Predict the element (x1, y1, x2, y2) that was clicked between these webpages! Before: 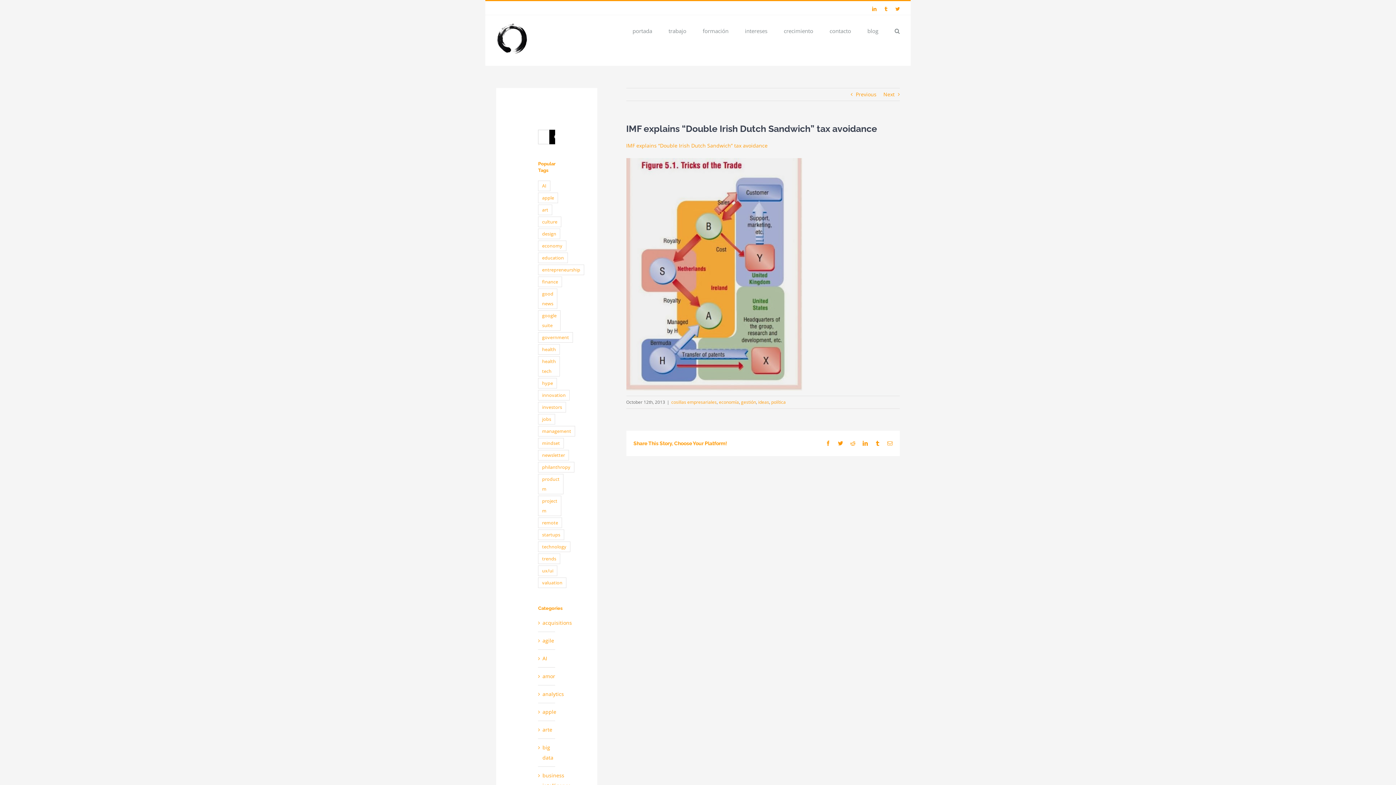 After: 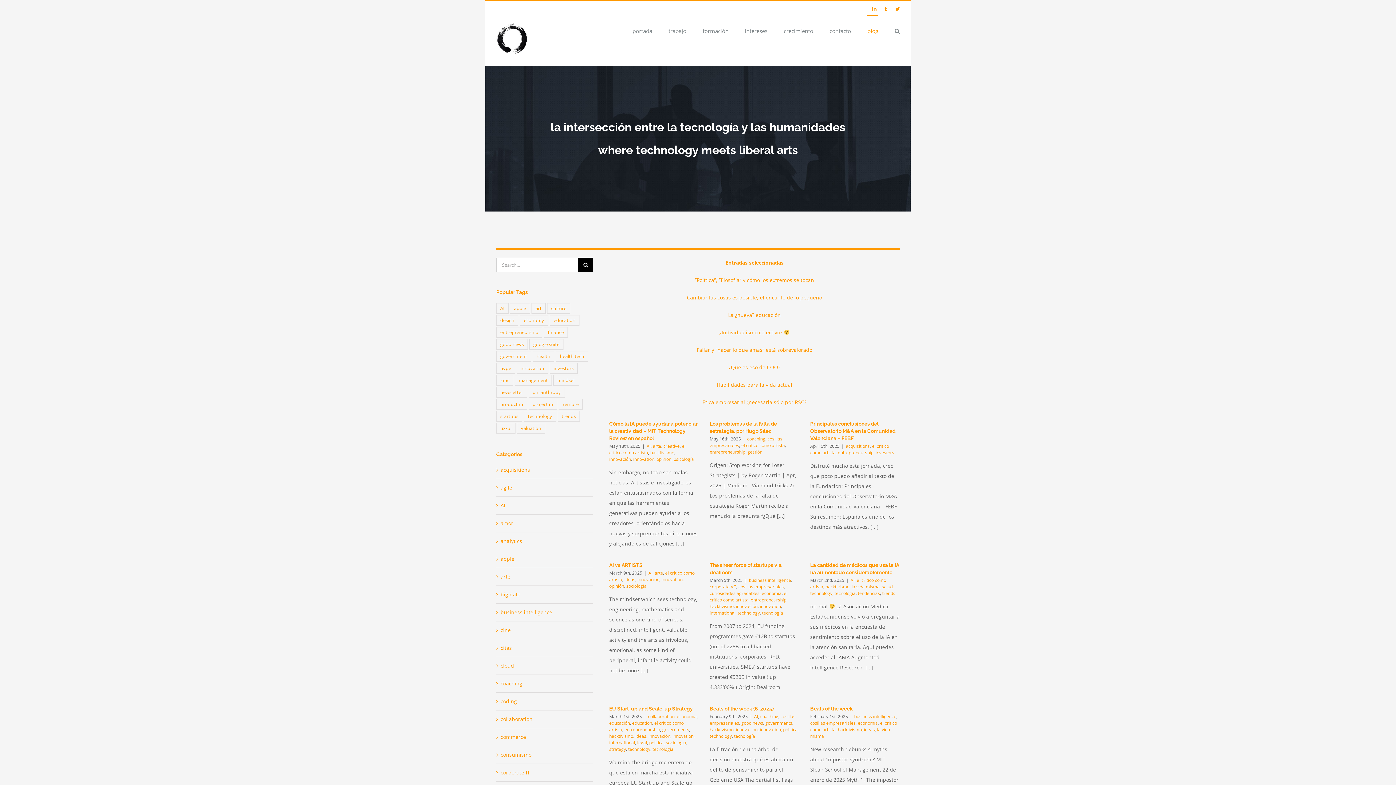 Action: label: blog bbox: (867, 15, 878, 45)